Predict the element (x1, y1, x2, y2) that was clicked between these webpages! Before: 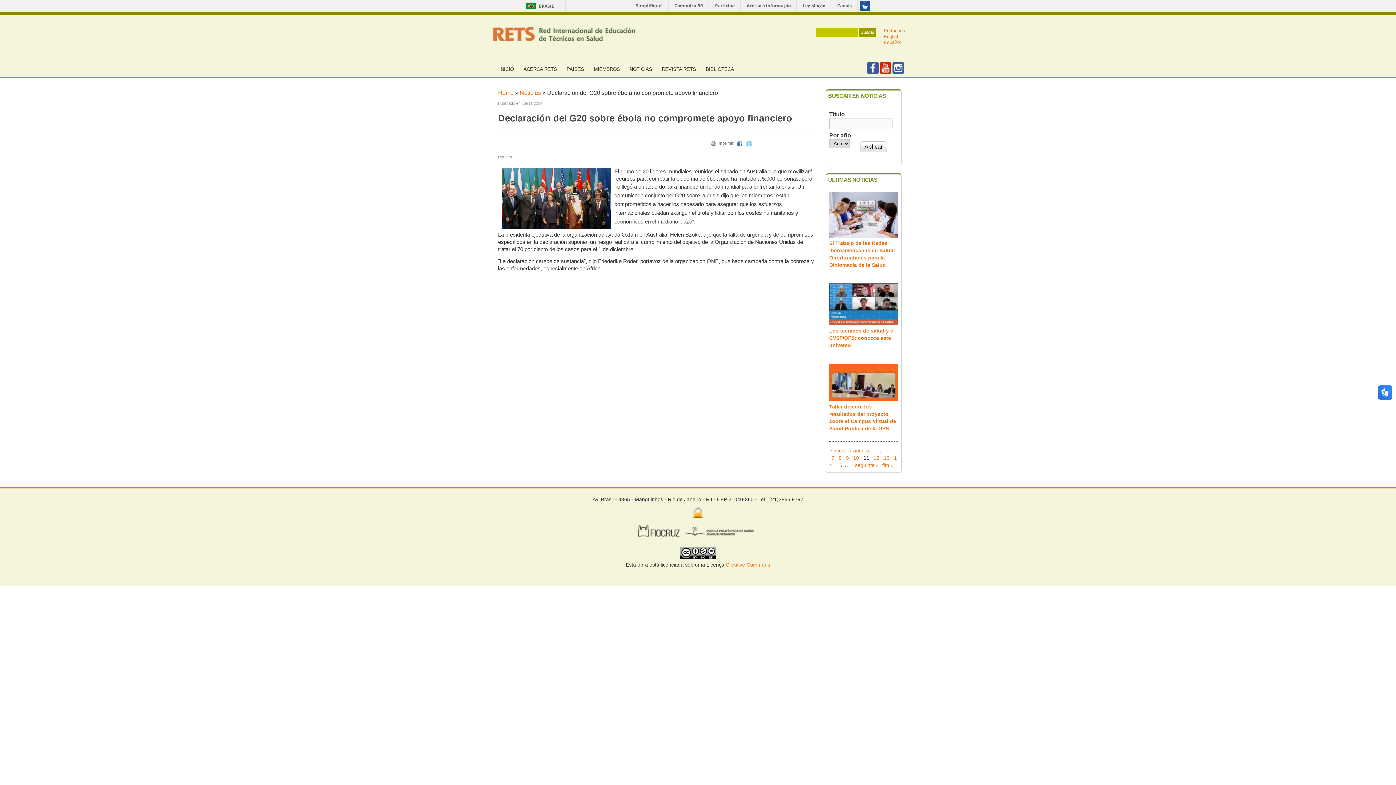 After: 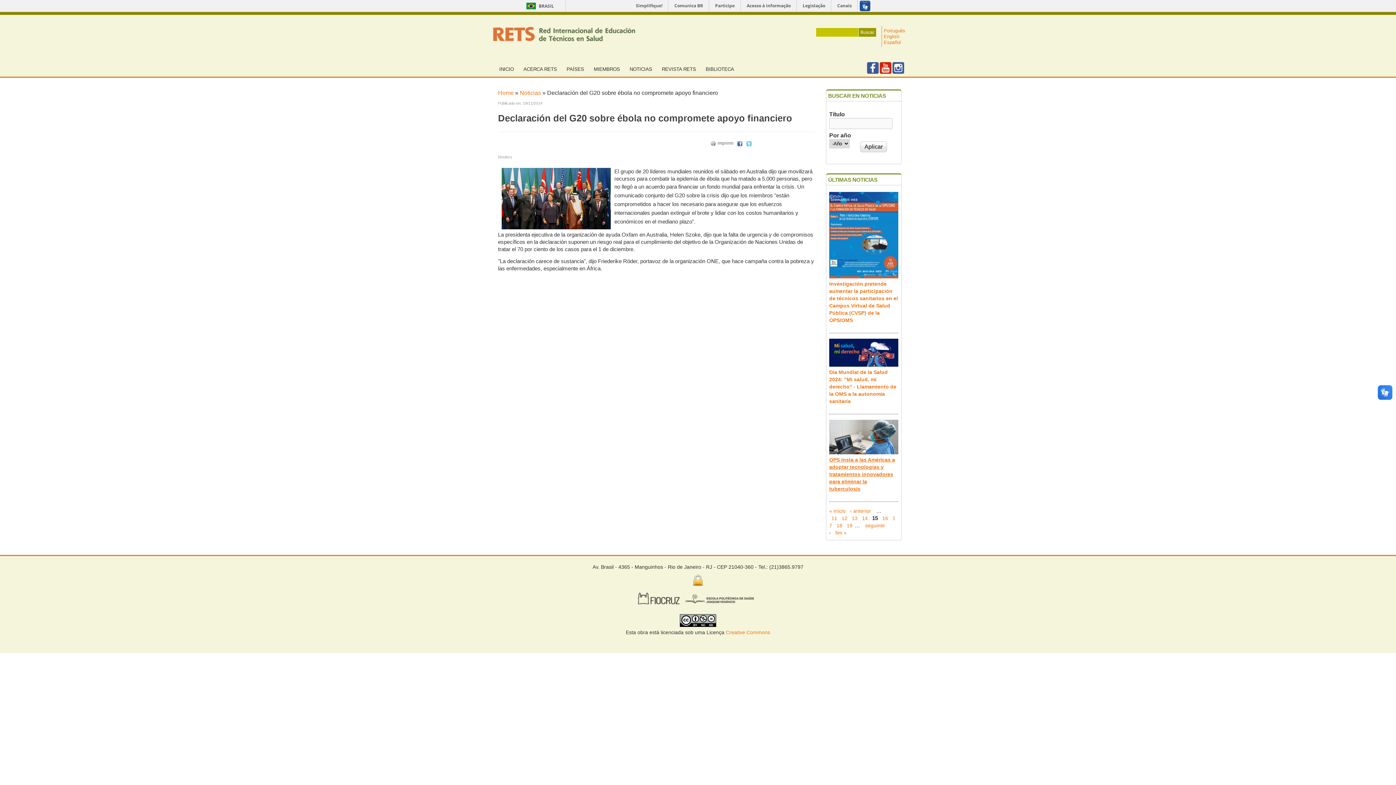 Action: label: 15 bbox: (836, 462, 842, 468)